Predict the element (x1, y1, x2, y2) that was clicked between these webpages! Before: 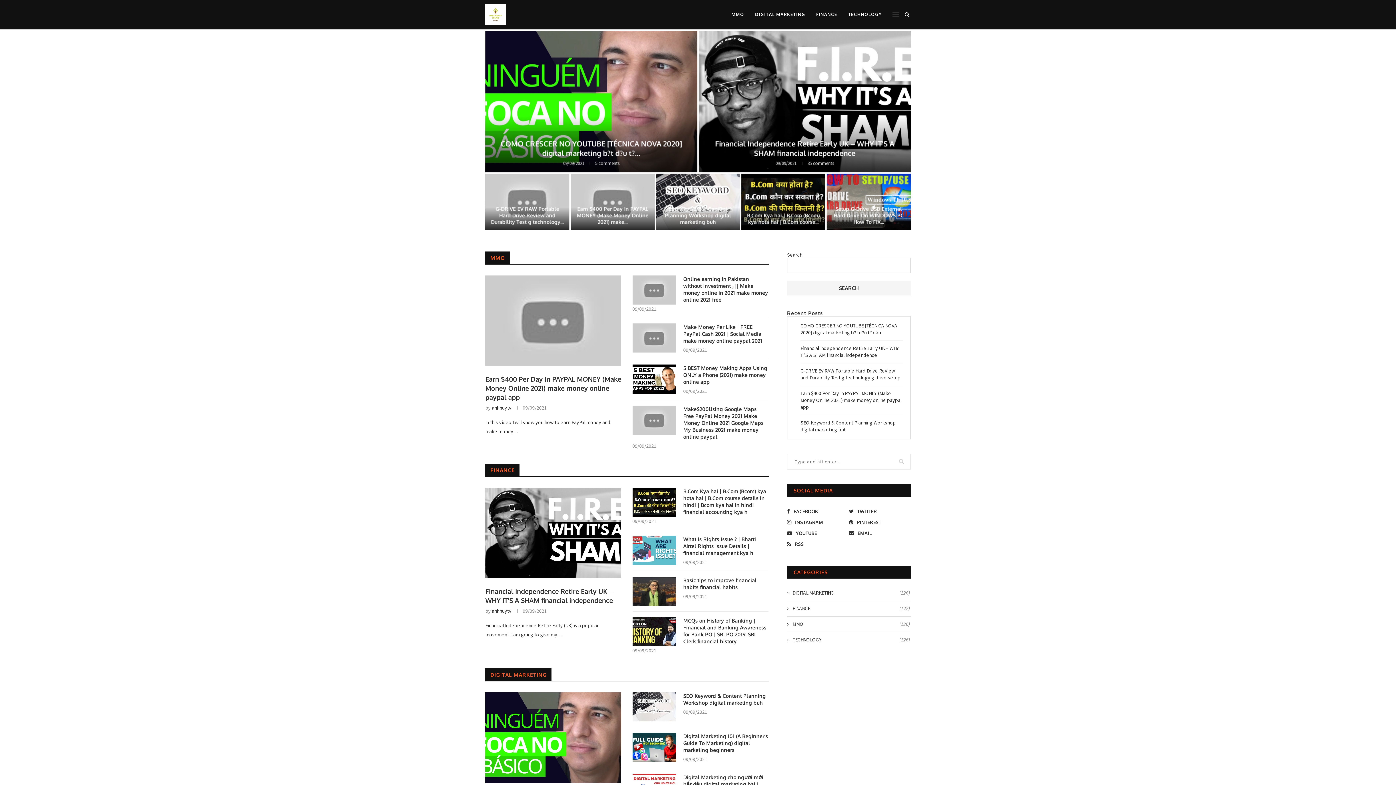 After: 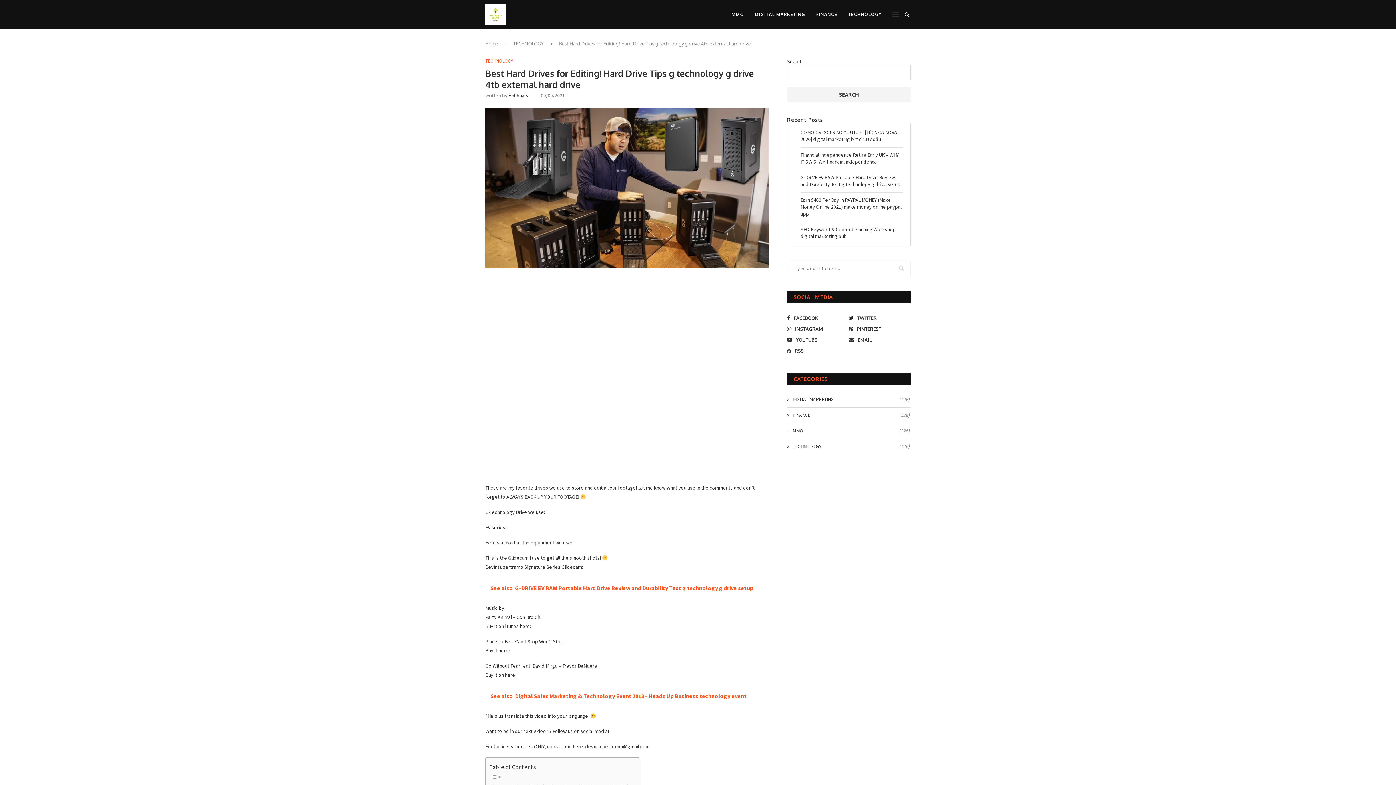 Action: label: Best Hard Drives for Editing! Hard Drive Tips g technology g drive... bbox: (687, 205, 758, 224)